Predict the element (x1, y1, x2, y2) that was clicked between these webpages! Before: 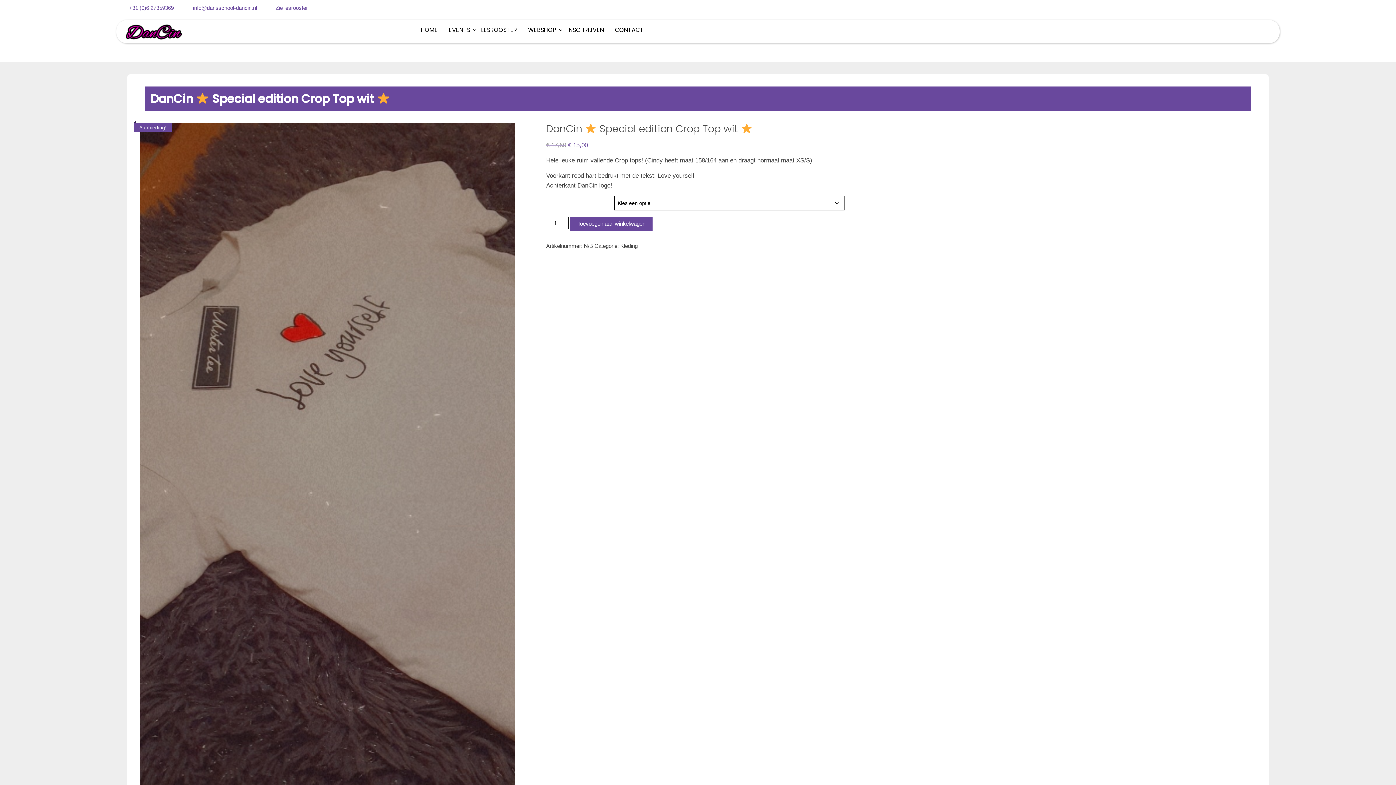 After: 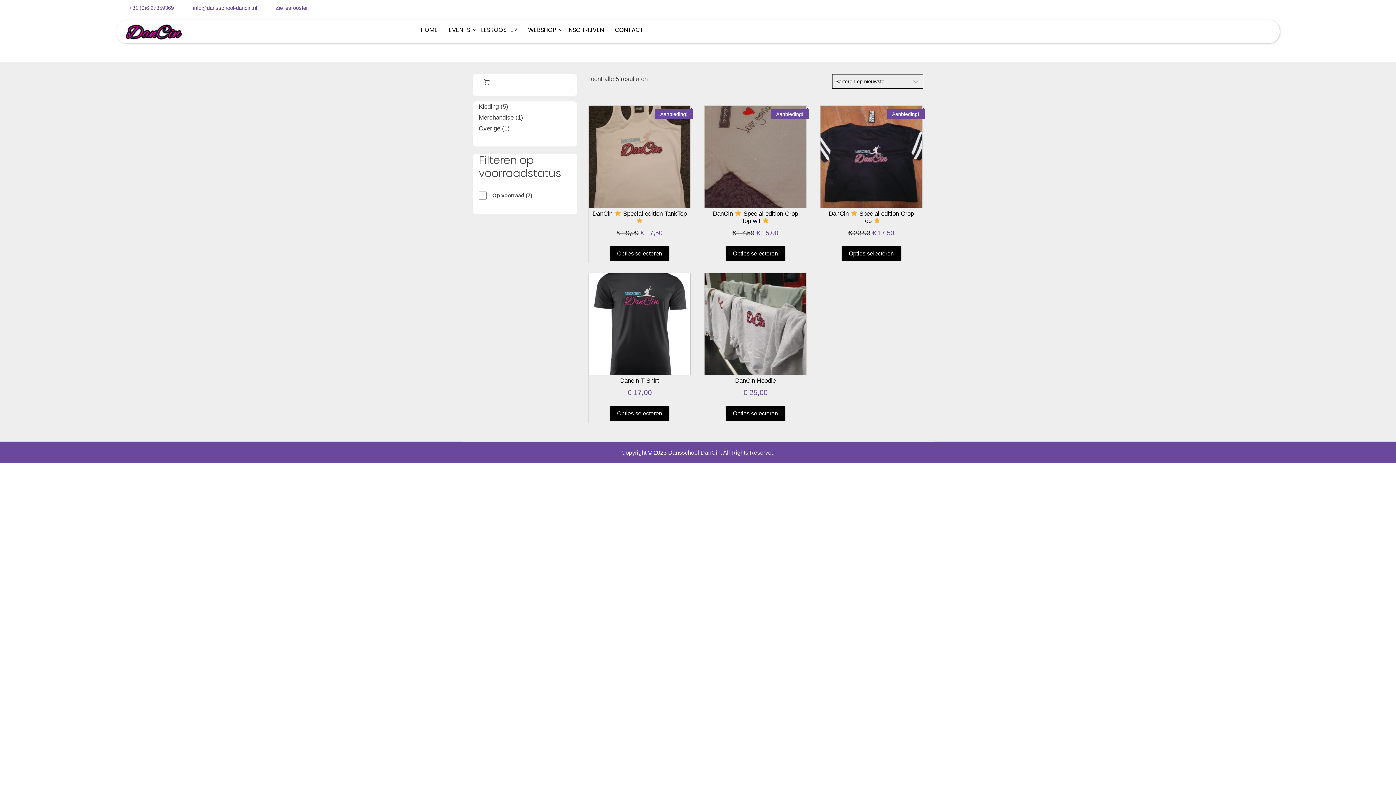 Action: bbox: (620, 242, 637, 249) label: Kleding